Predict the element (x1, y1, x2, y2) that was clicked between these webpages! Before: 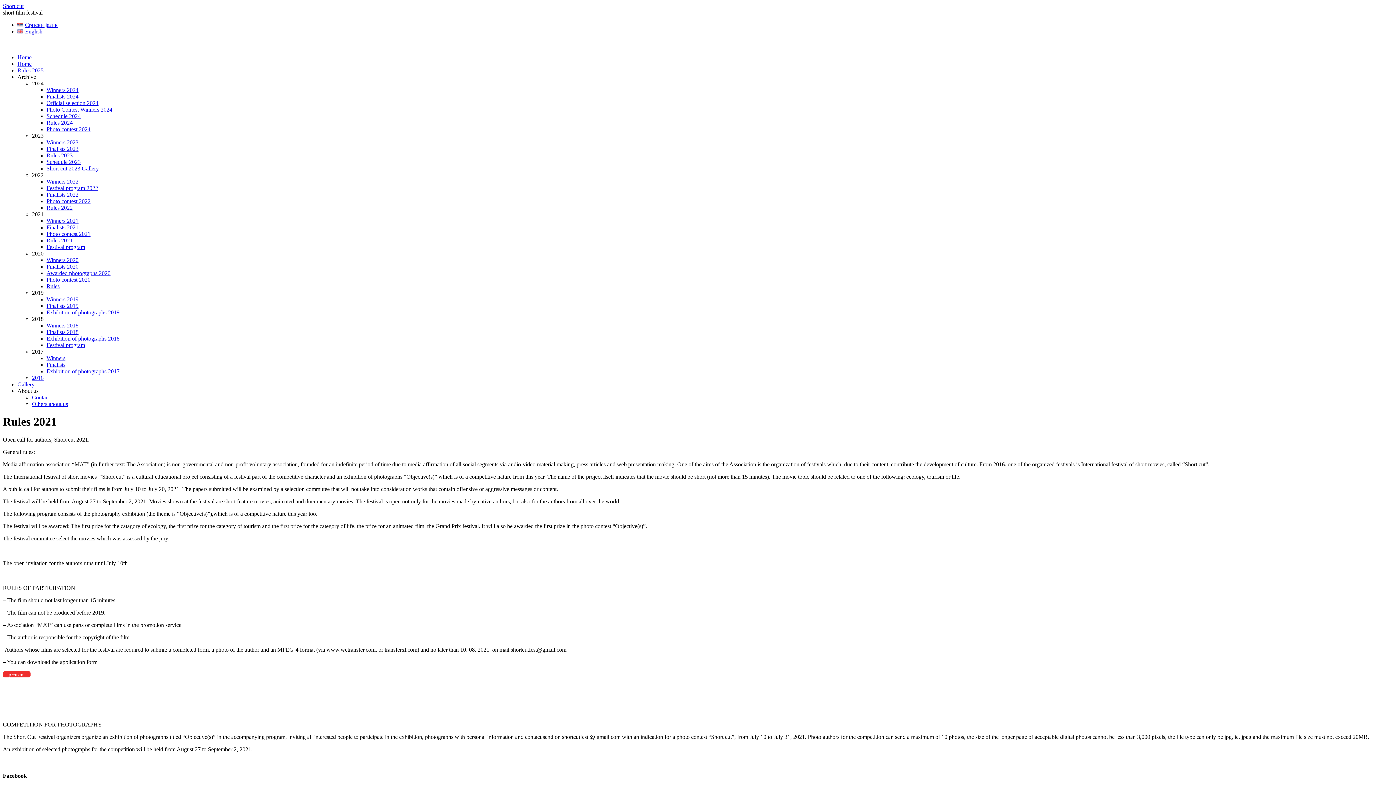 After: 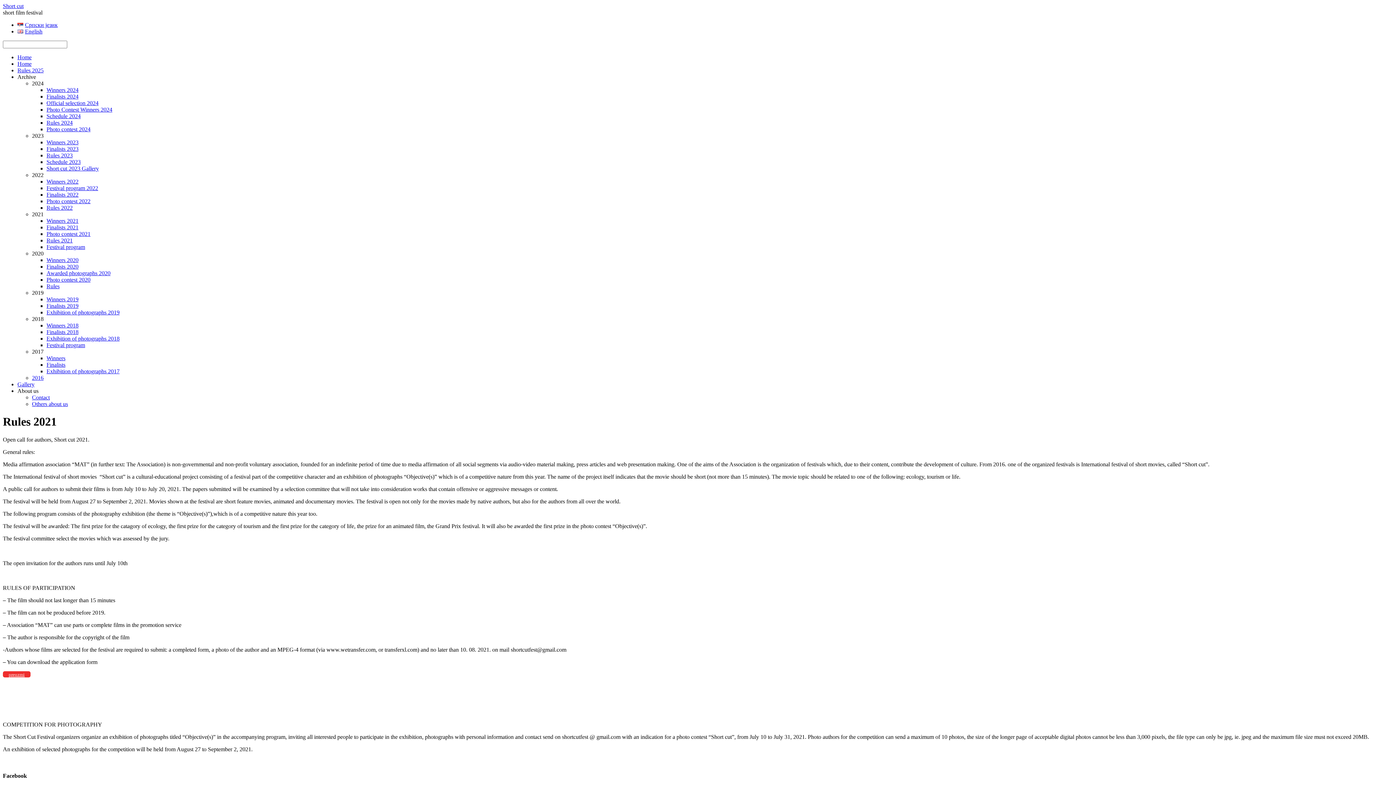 Action: label: 2022 bbox: (32, 172, 43, 178)